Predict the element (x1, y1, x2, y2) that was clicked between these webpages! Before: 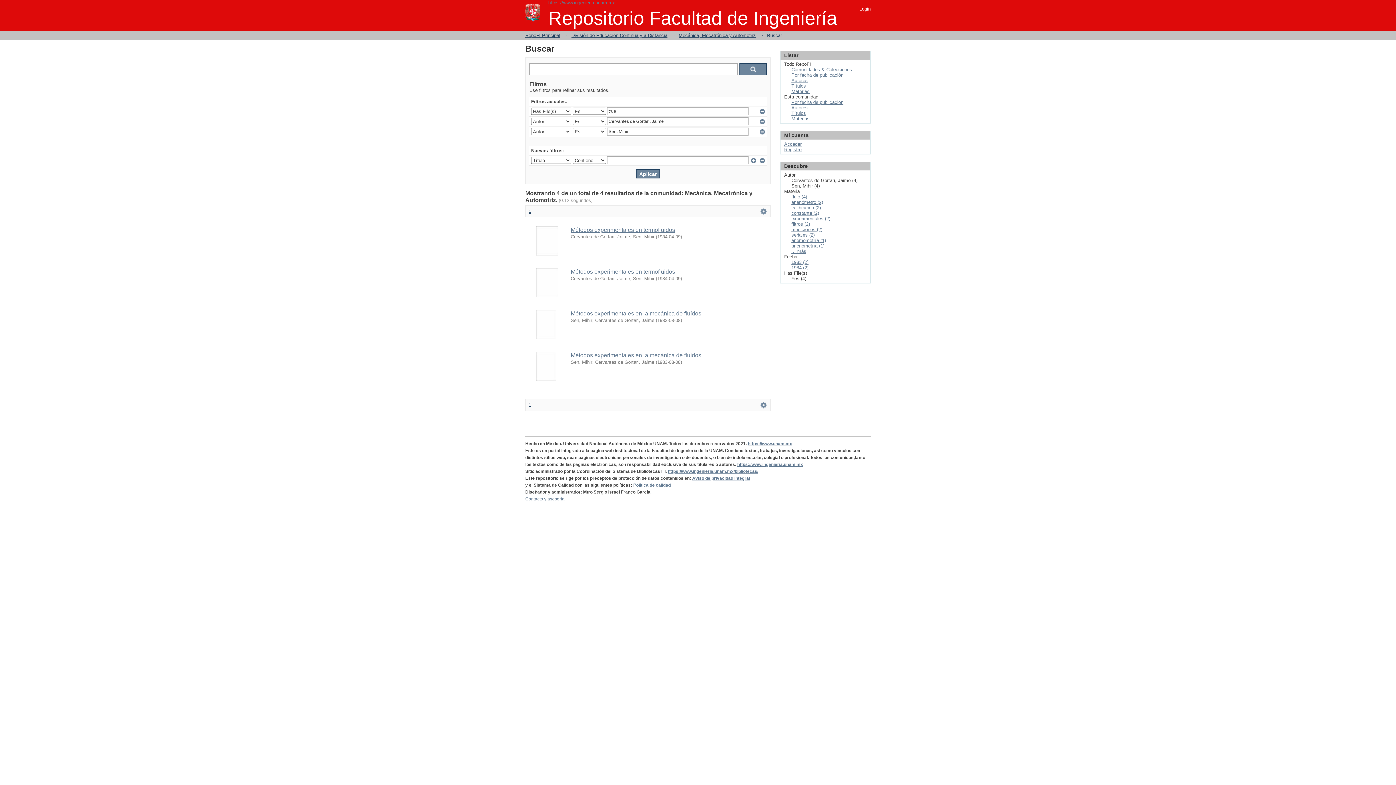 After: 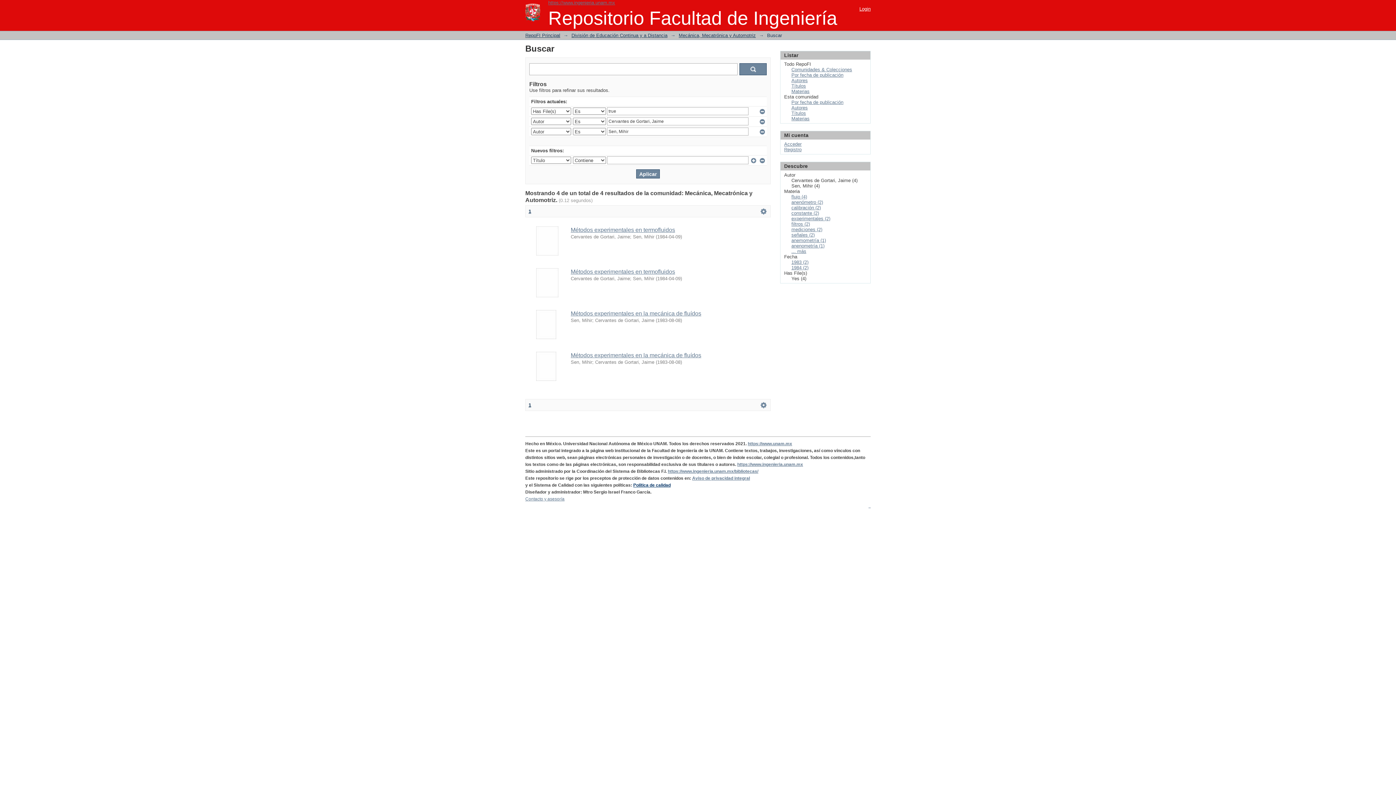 Action: bbox: (633, 482, 670, 488) label: Política de calidad